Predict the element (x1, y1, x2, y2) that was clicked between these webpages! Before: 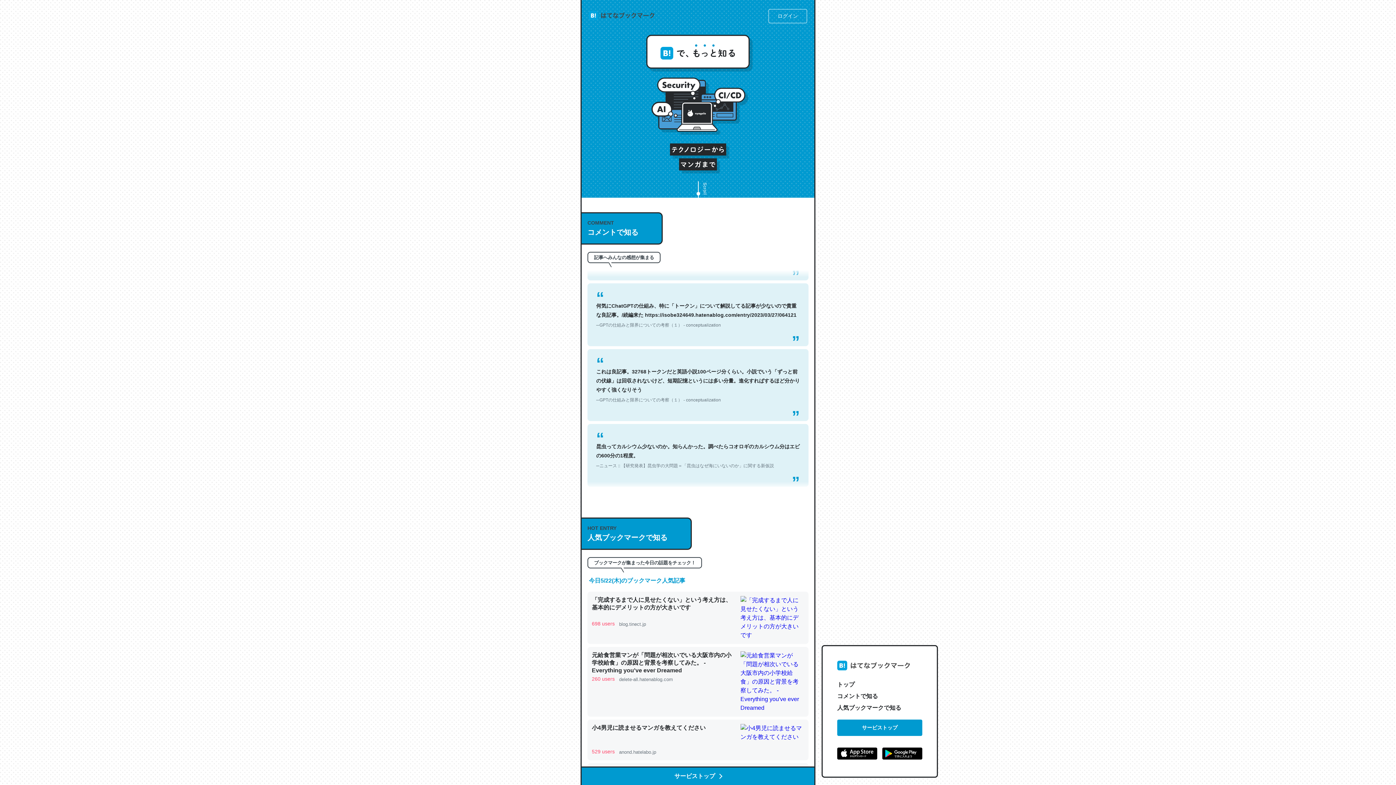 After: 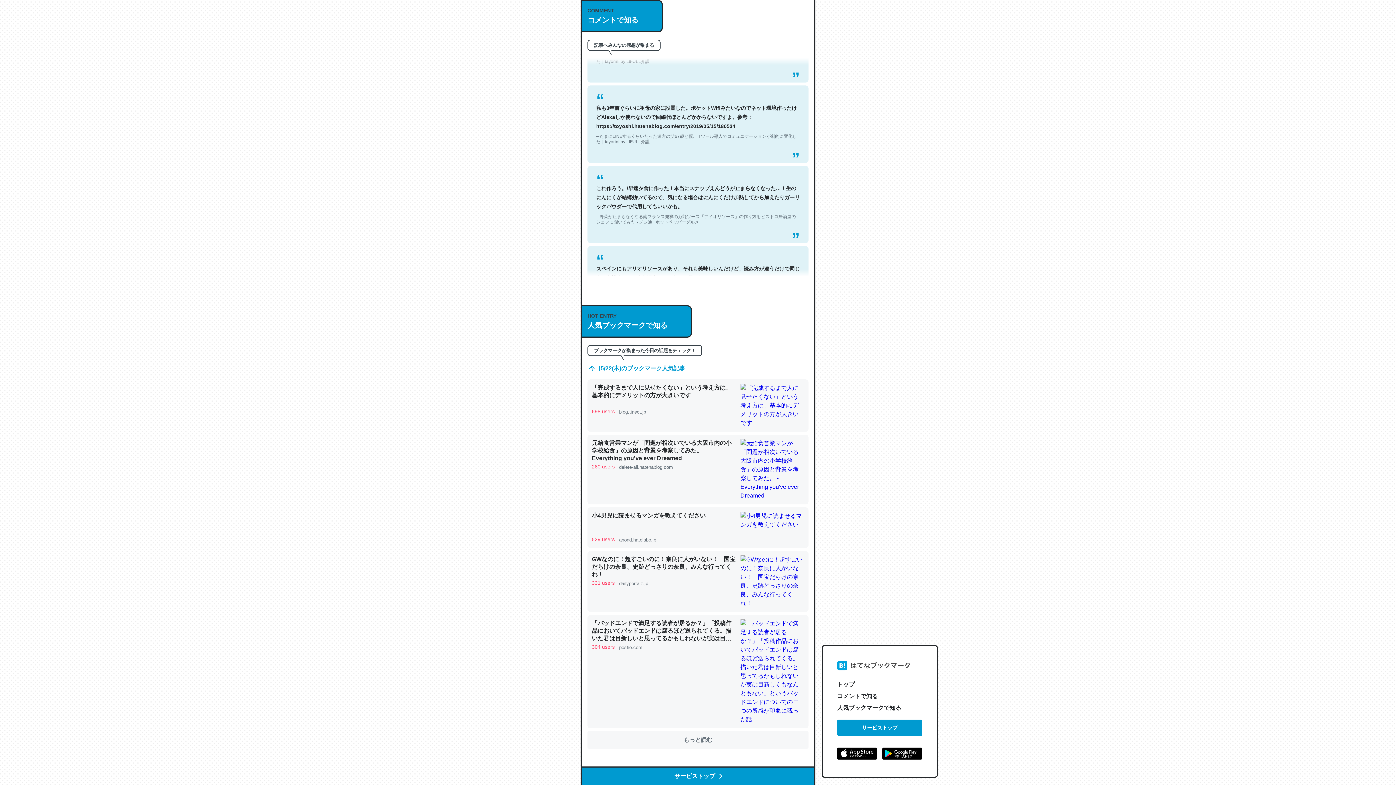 Action: label: コメントで知る bbox: (837, 690, 922, 702)